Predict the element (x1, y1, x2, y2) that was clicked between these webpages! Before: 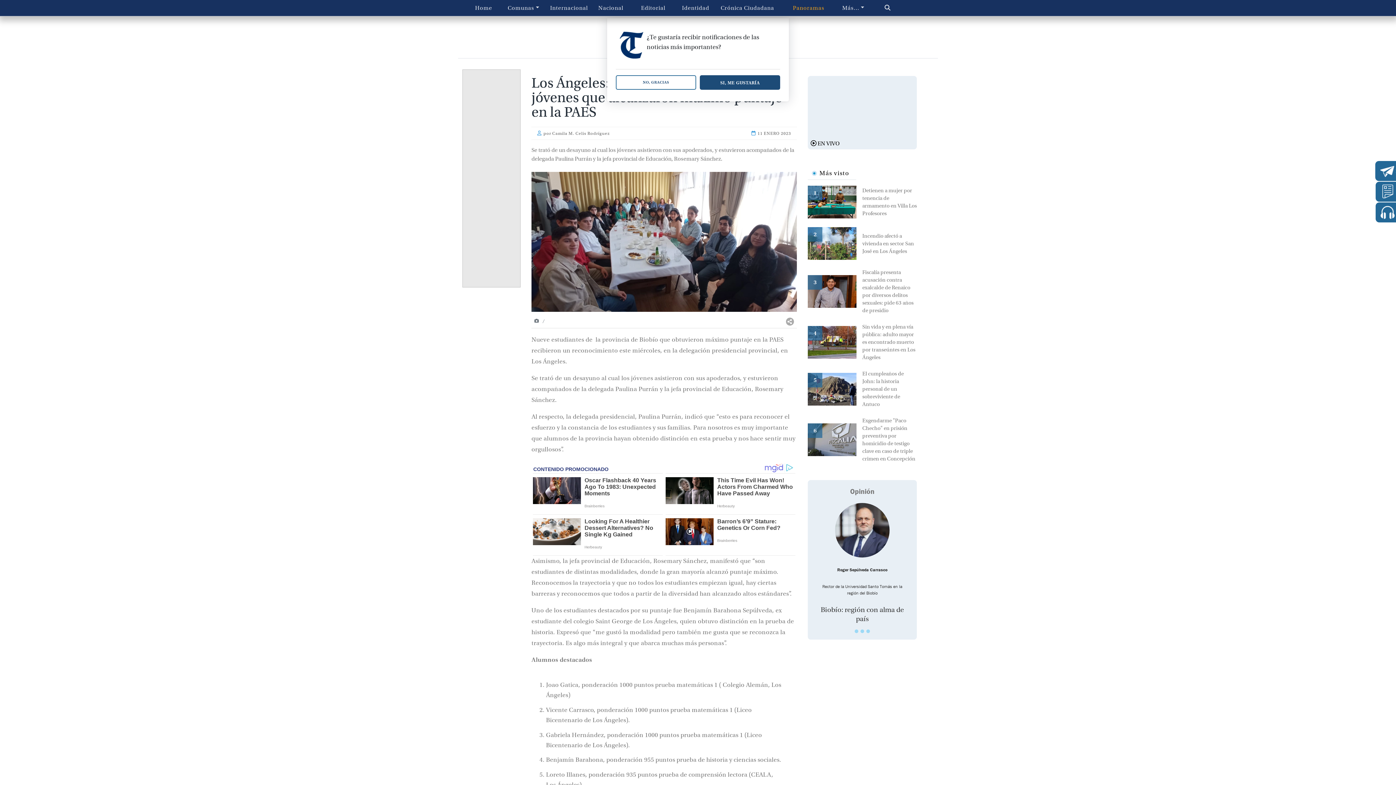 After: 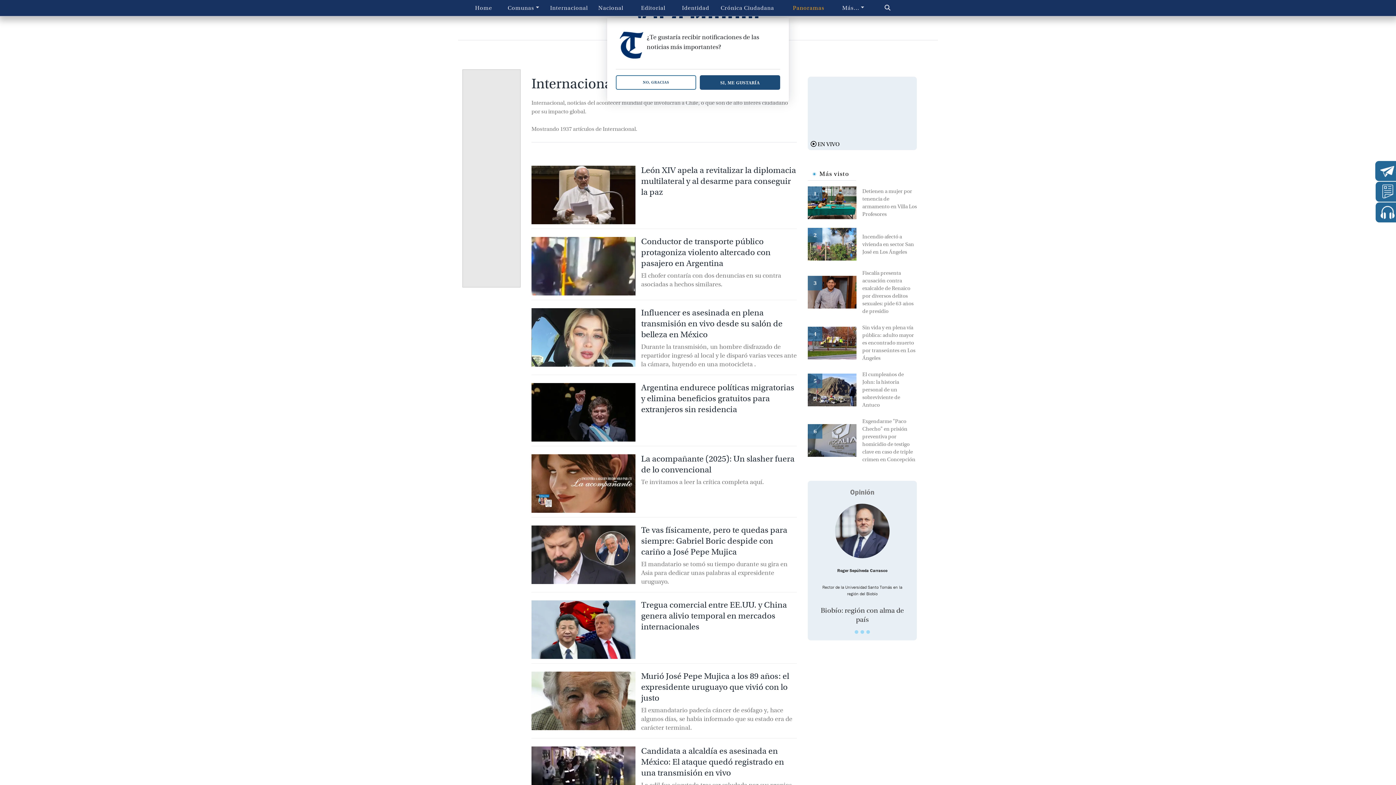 Action: label: Internacional bbox: (547, 0, 589, 15)